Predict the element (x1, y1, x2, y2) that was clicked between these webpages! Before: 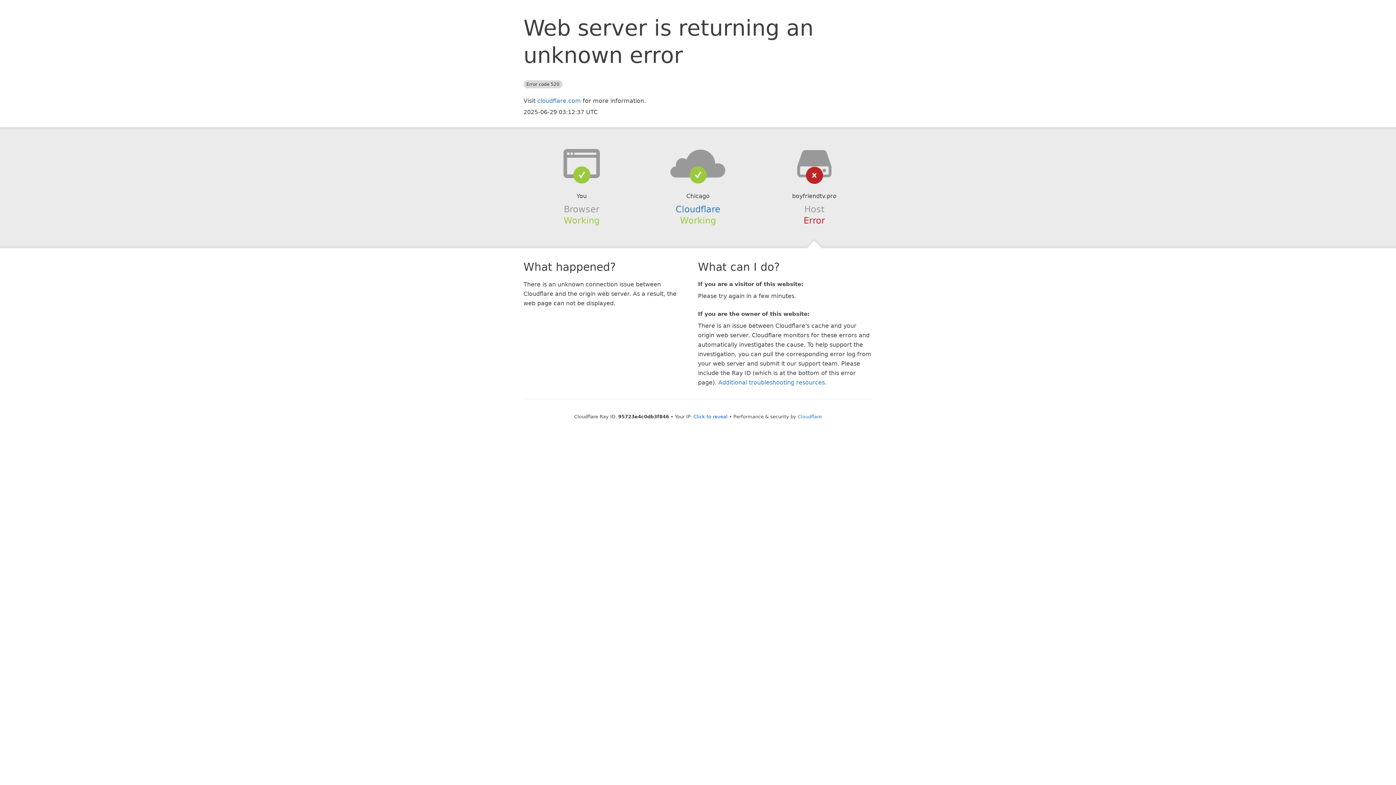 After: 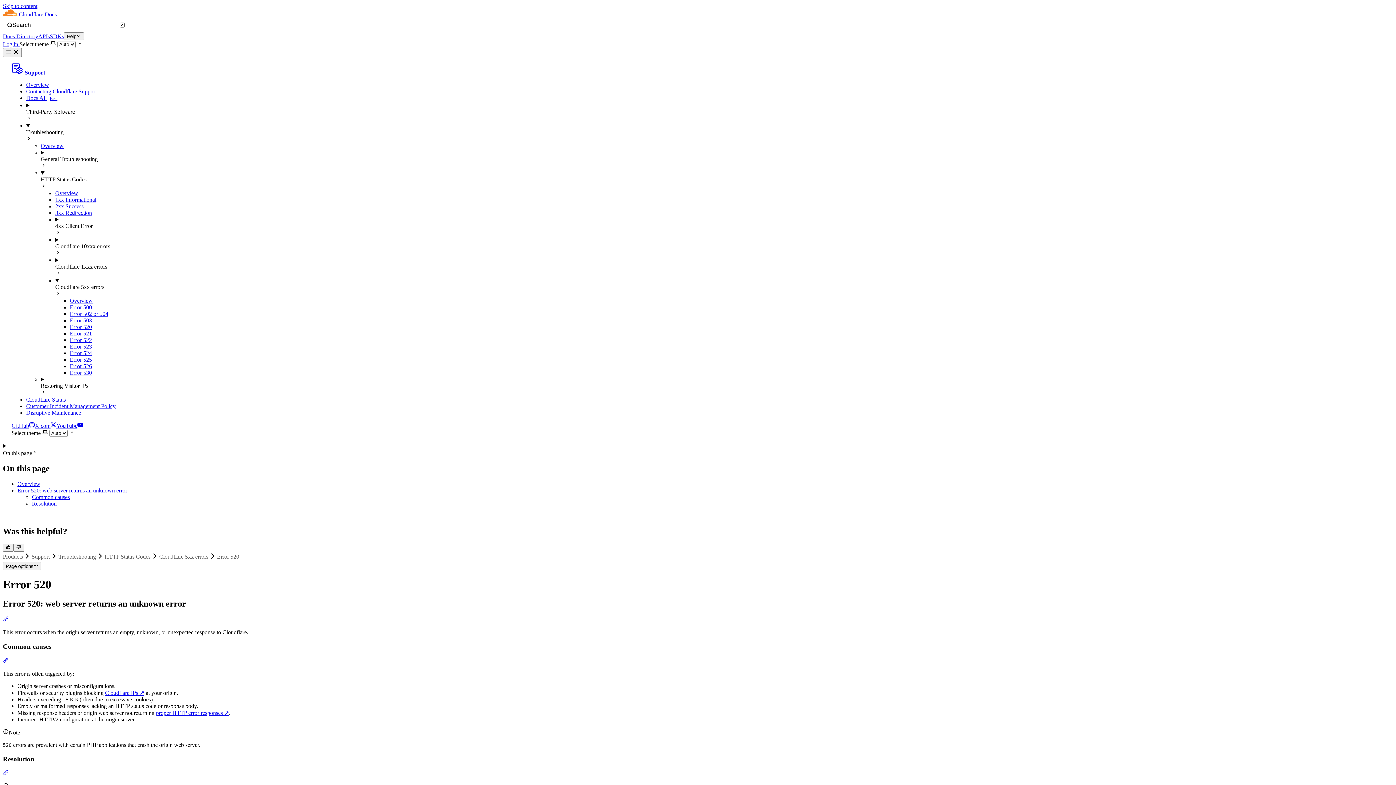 Action: label: Additional troubleshooting resources bbox: (718, 379, 825, 386)